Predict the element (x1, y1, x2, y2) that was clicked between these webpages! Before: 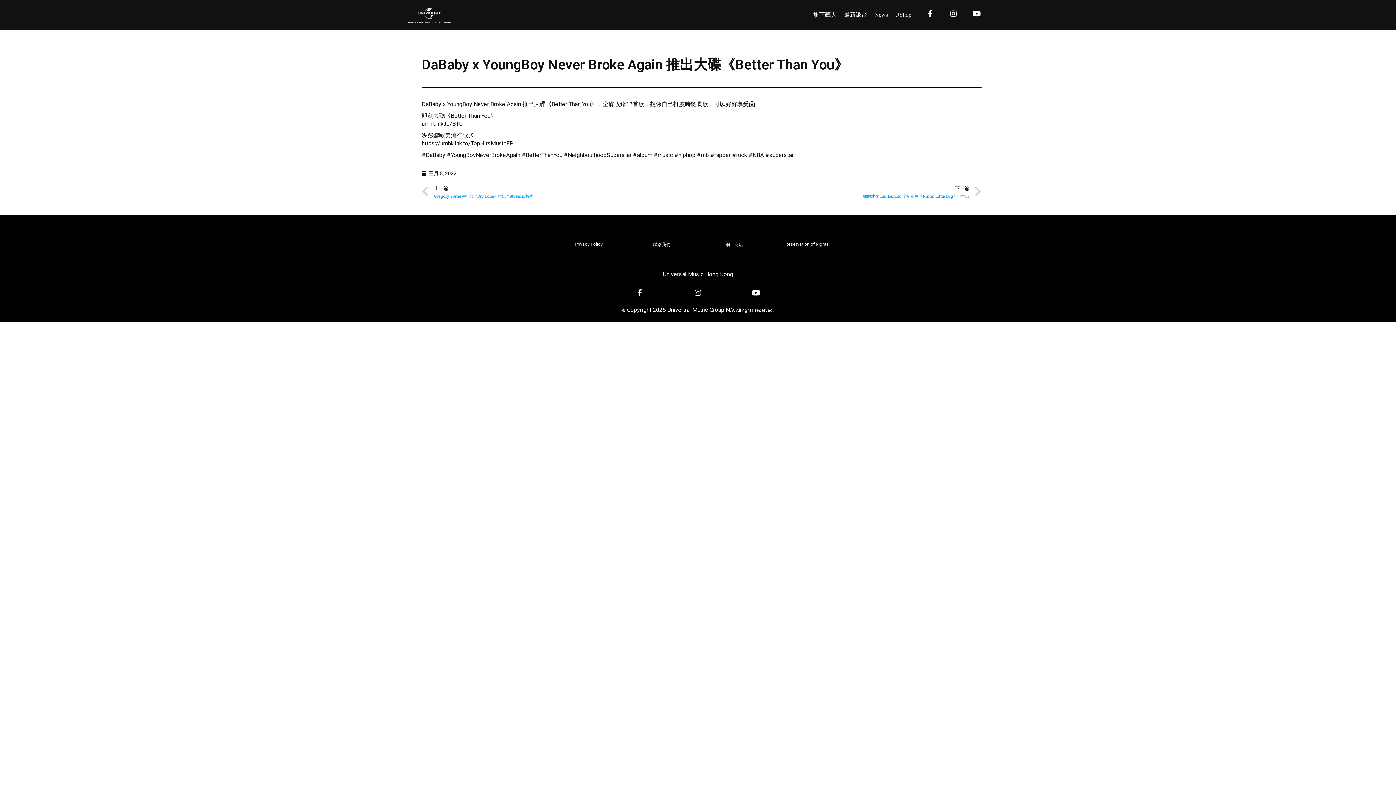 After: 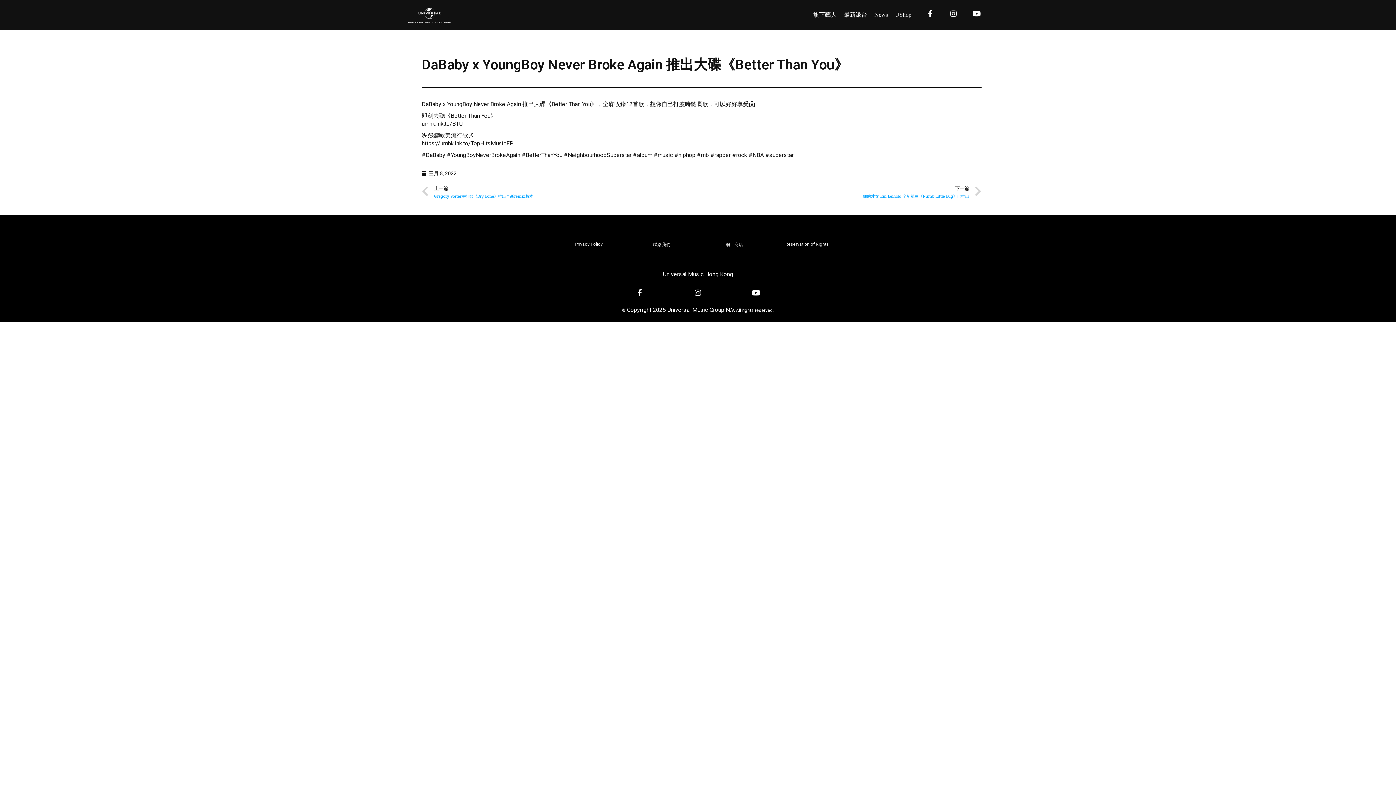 Action: bbox: (926, 10, 934, 17)